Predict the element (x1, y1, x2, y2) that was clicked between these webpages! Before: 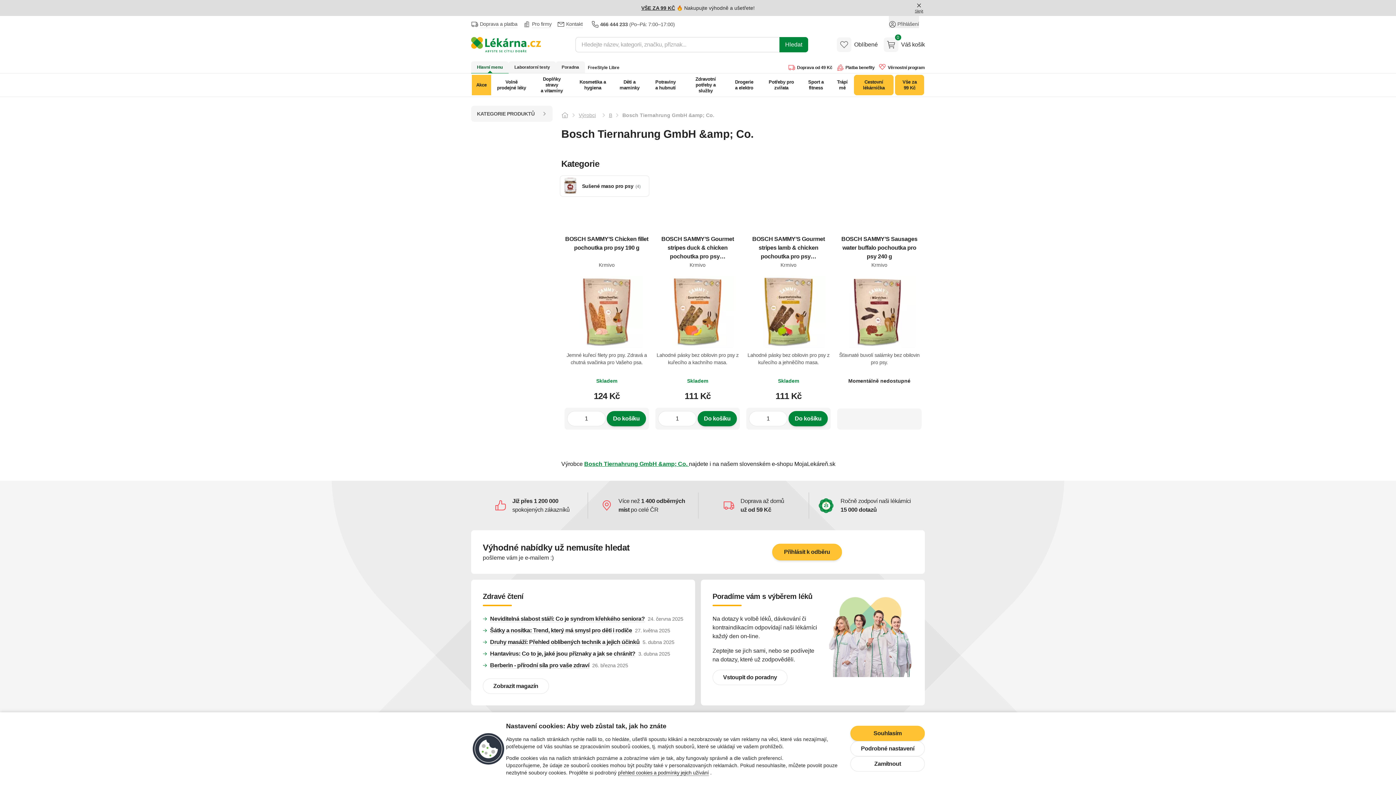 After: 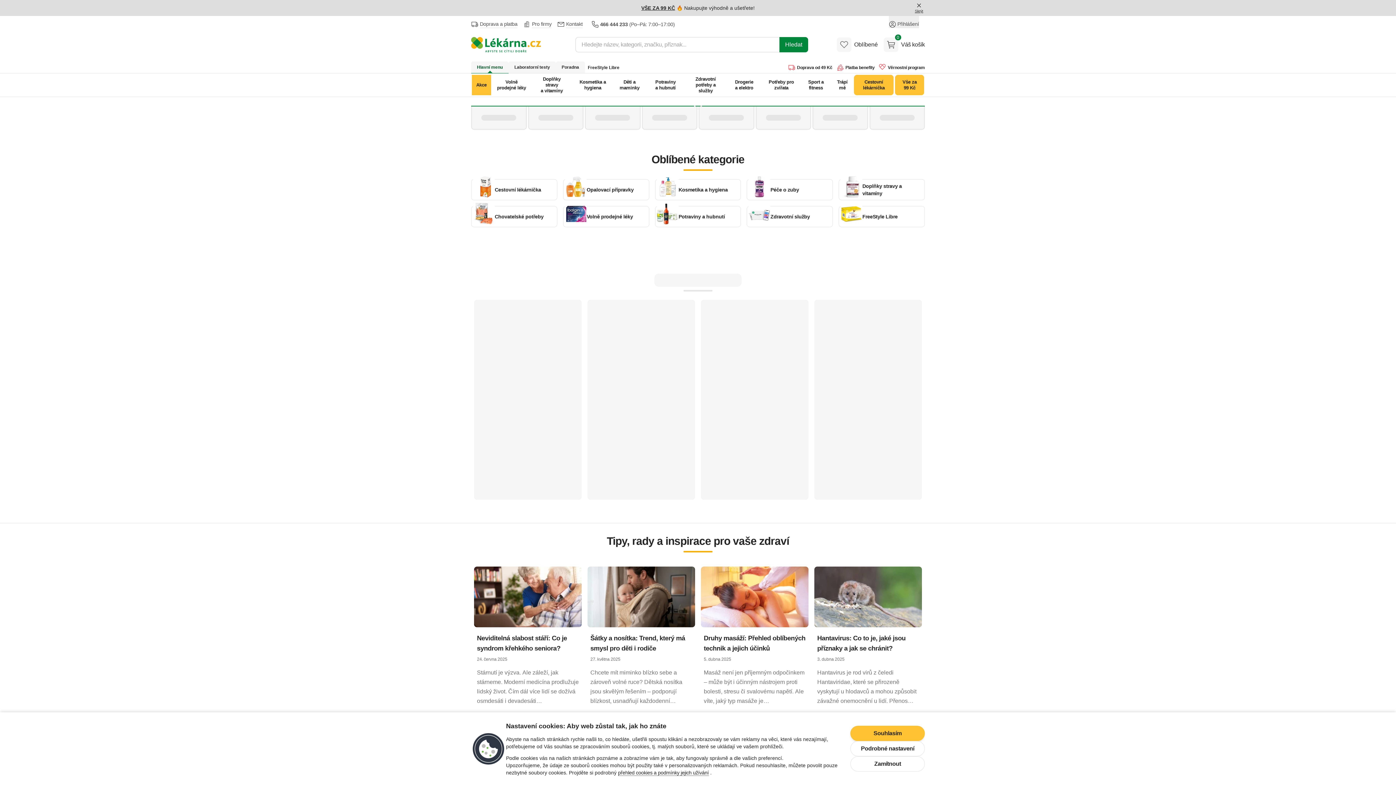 Action: bbox: (558, 111, 571, 118) label: Úvodní strana